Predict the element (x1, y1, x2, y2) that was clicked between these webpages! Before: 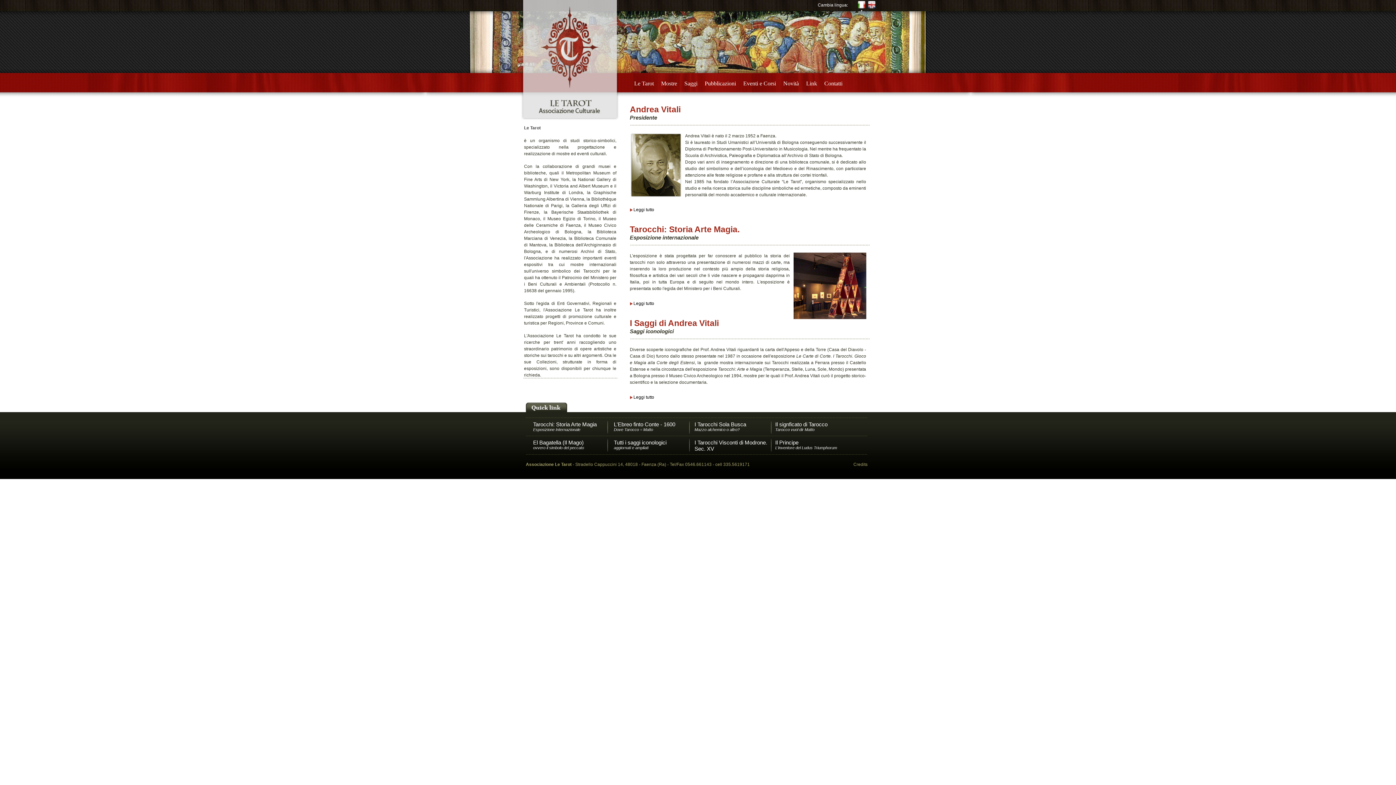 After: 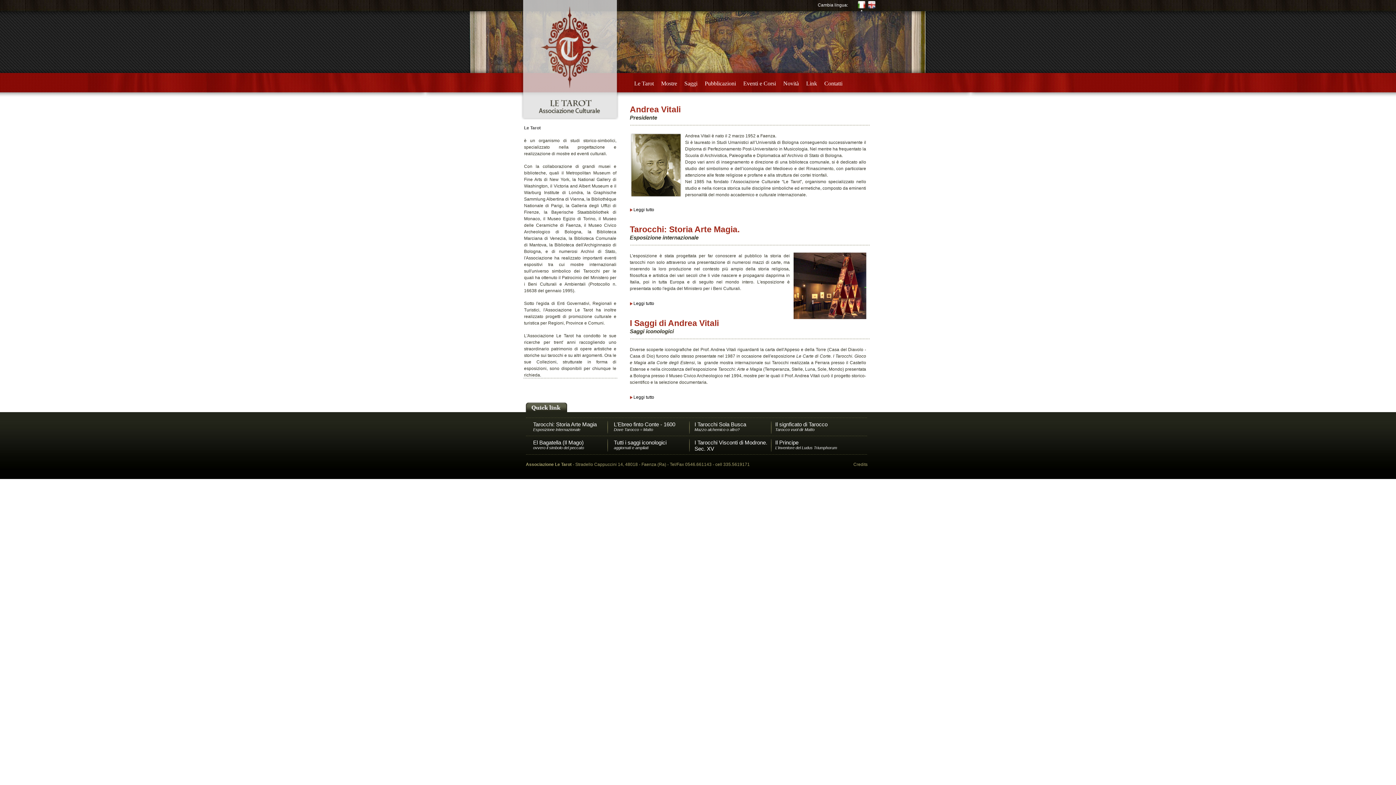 Action: bbox: (858, 7, 865, 12)